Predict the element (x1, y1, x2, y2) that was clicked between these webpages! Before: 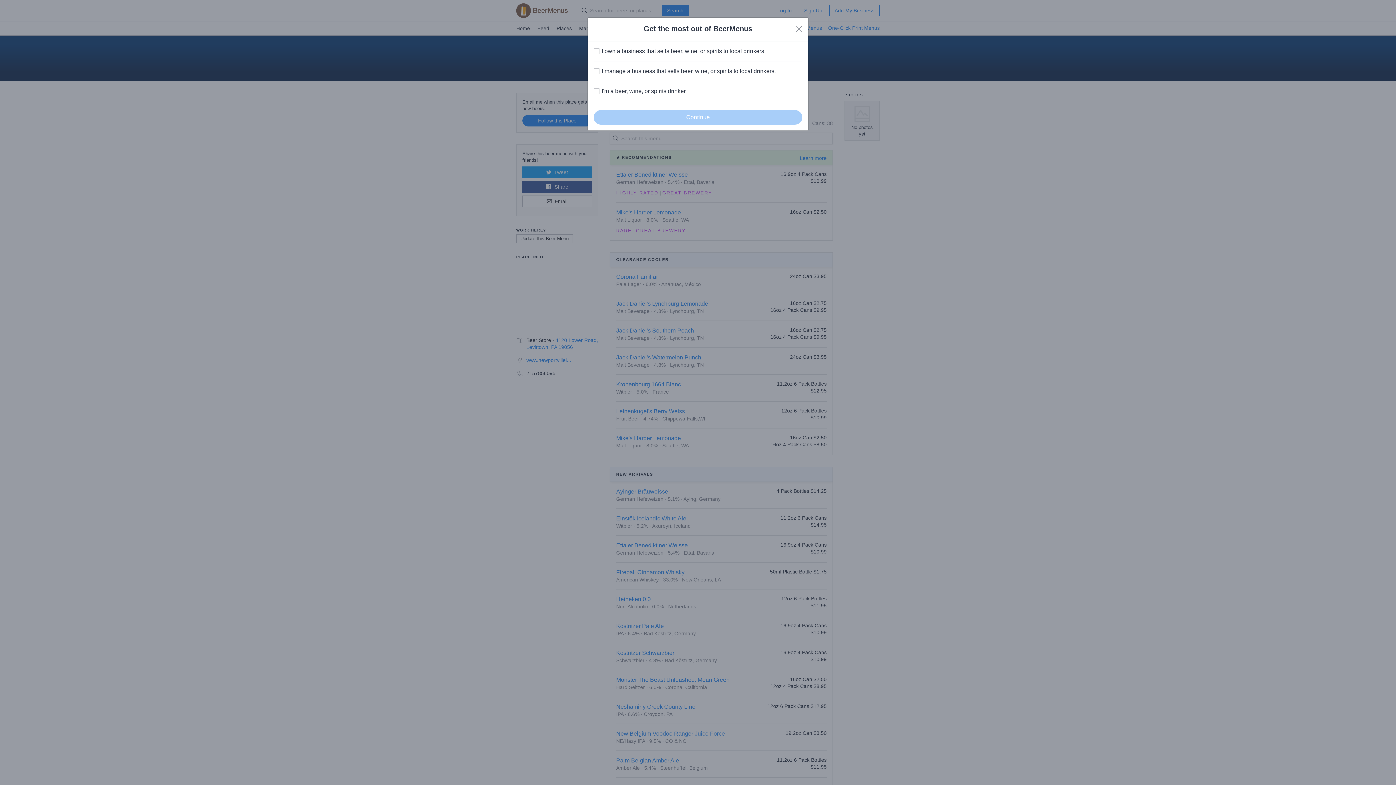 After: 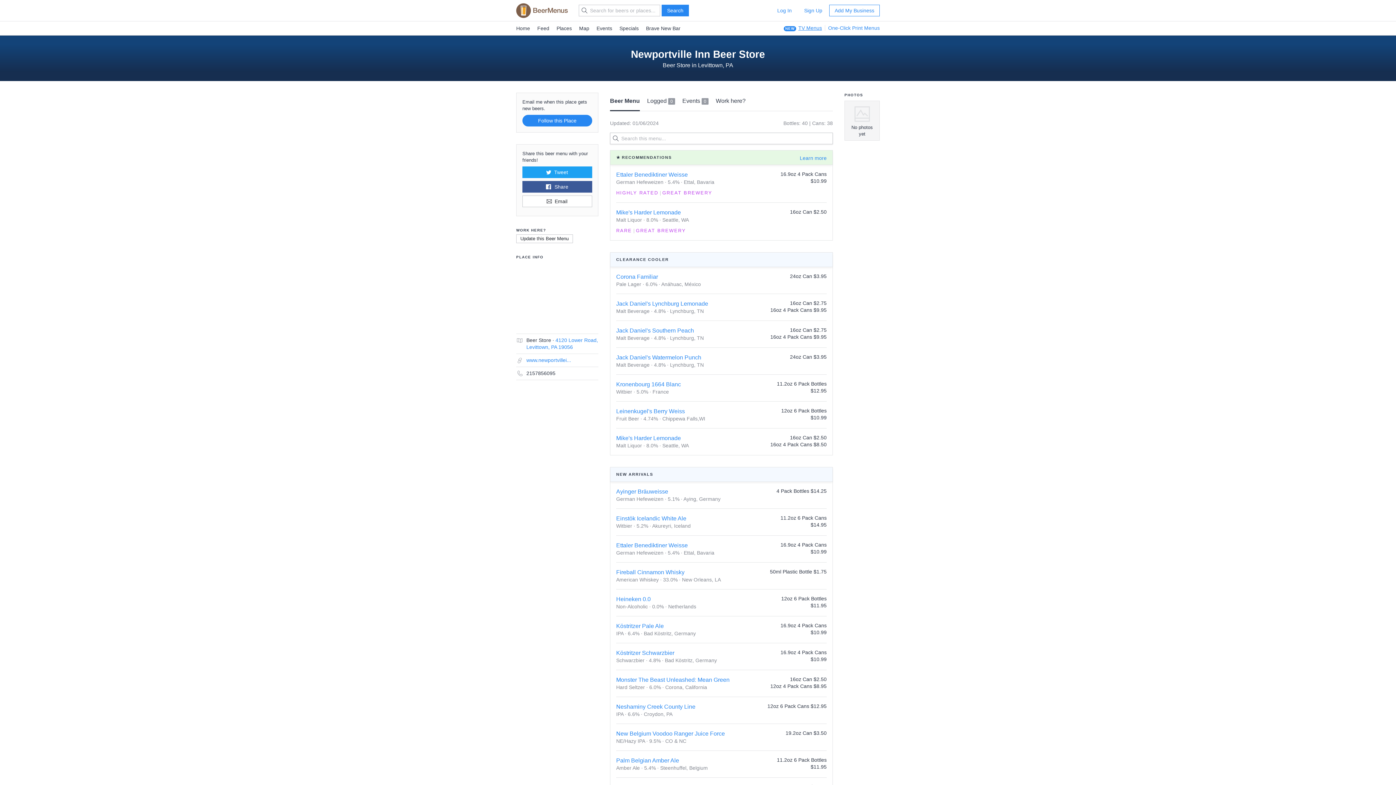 Action: bbox: (796, 25, 802, 32) label: Close